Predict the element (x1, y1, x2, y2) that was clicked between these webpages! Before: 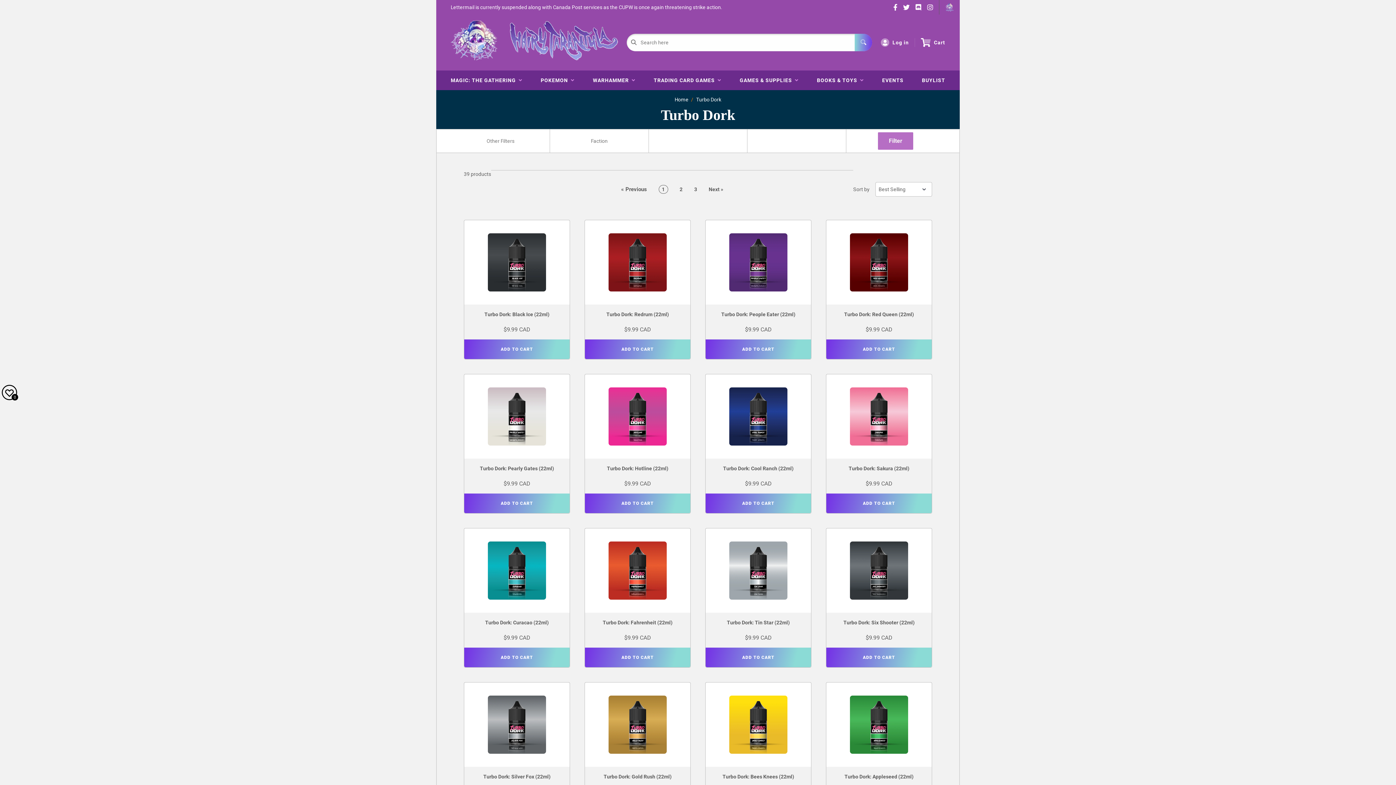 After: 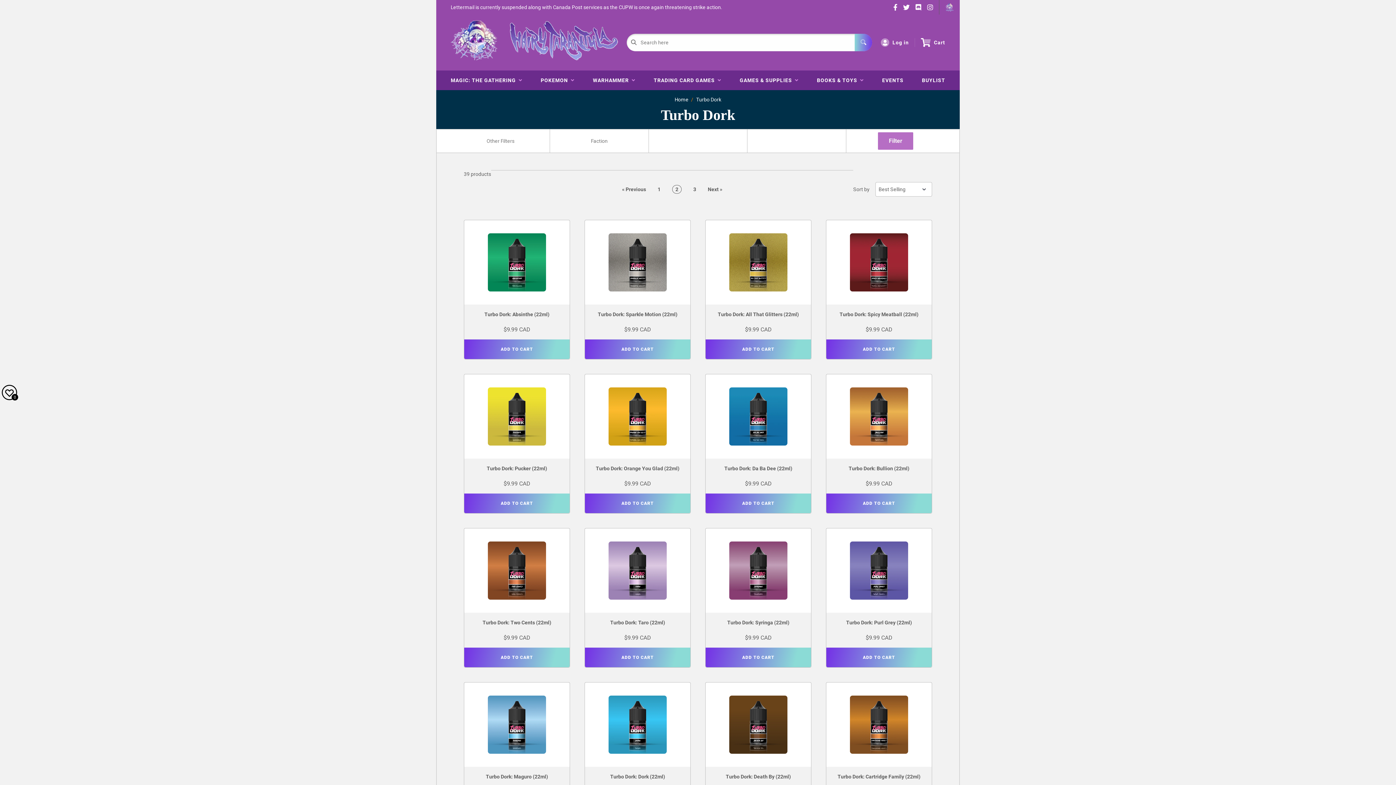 Action: bbox: (708, 186, 723, 192) label: Next 
page
»